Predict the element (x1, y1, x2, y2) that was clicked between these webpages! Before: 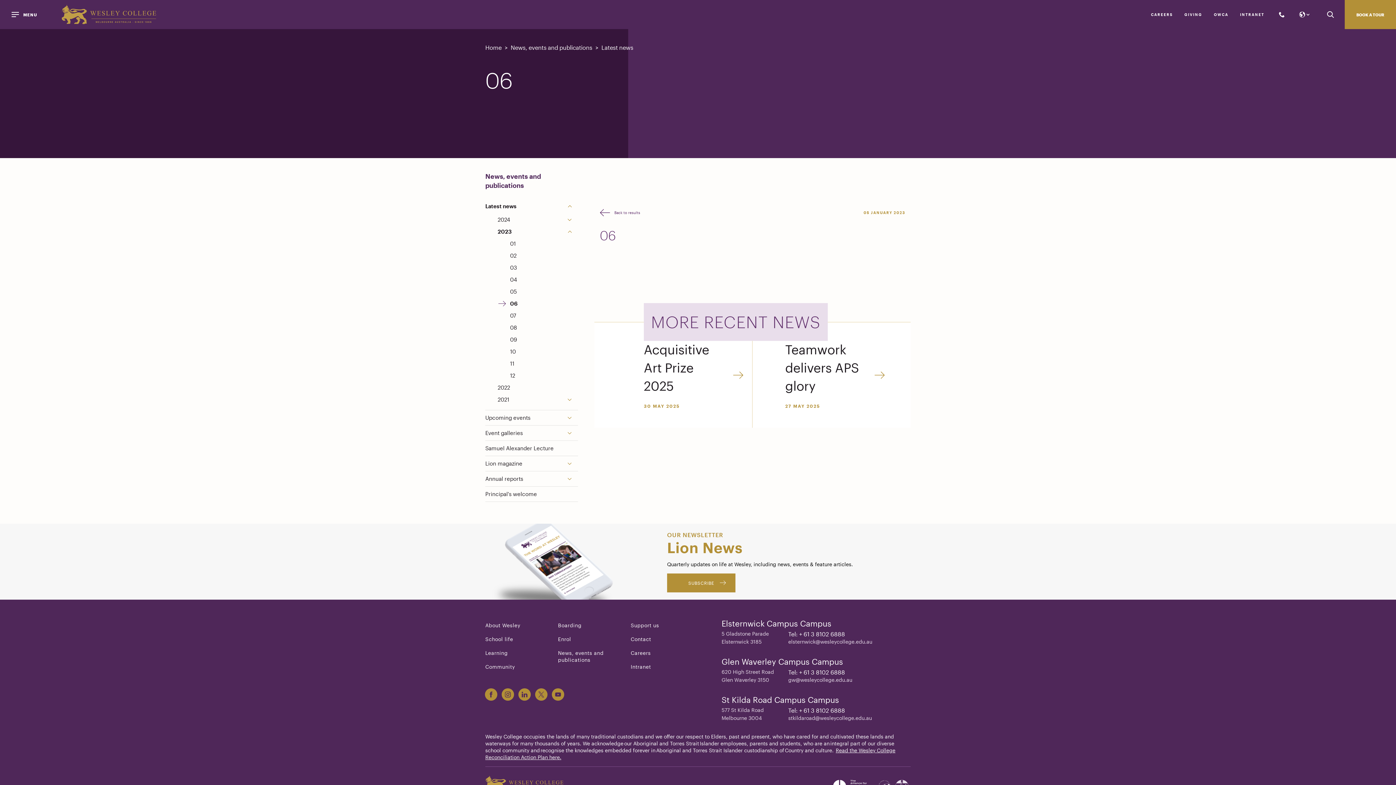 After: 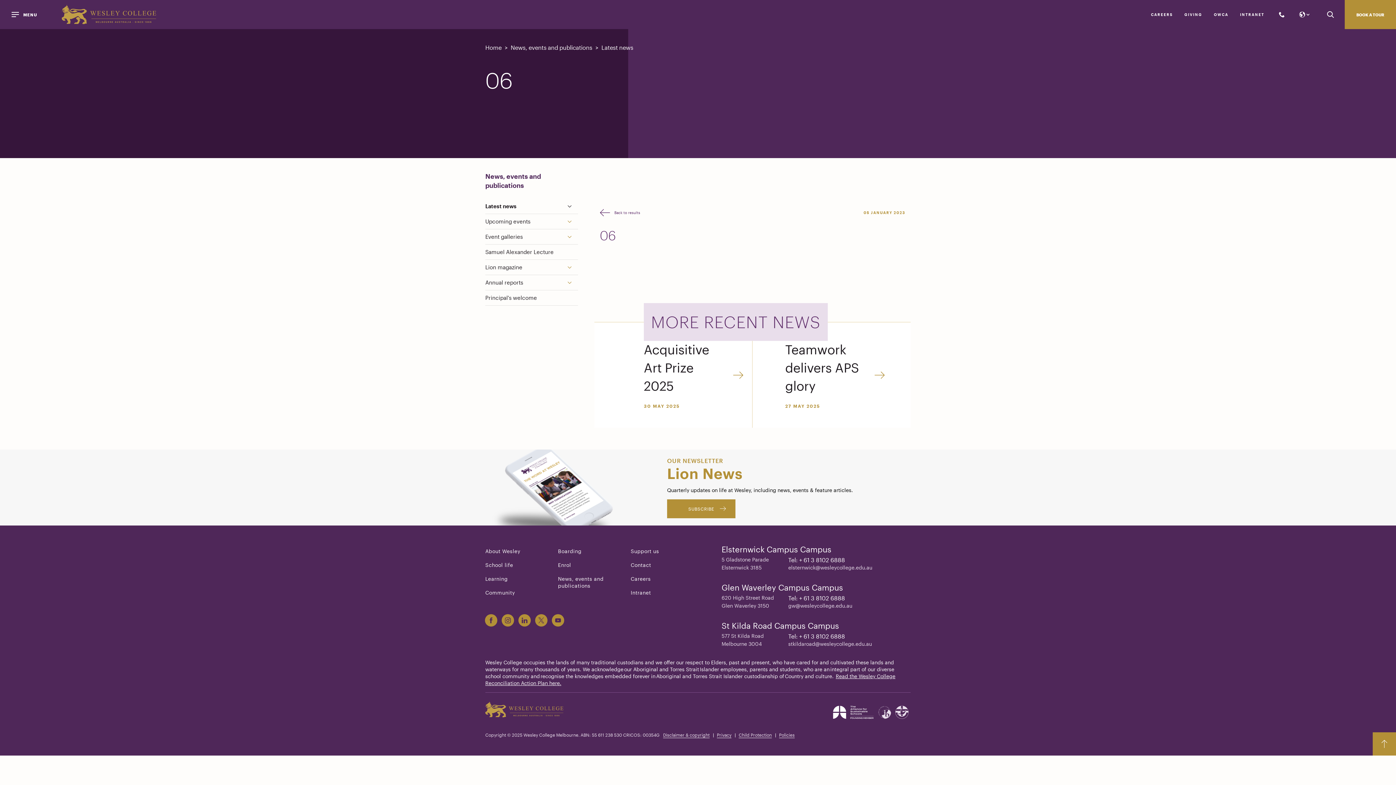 Action: bbox: (567, 198, 578, 213)